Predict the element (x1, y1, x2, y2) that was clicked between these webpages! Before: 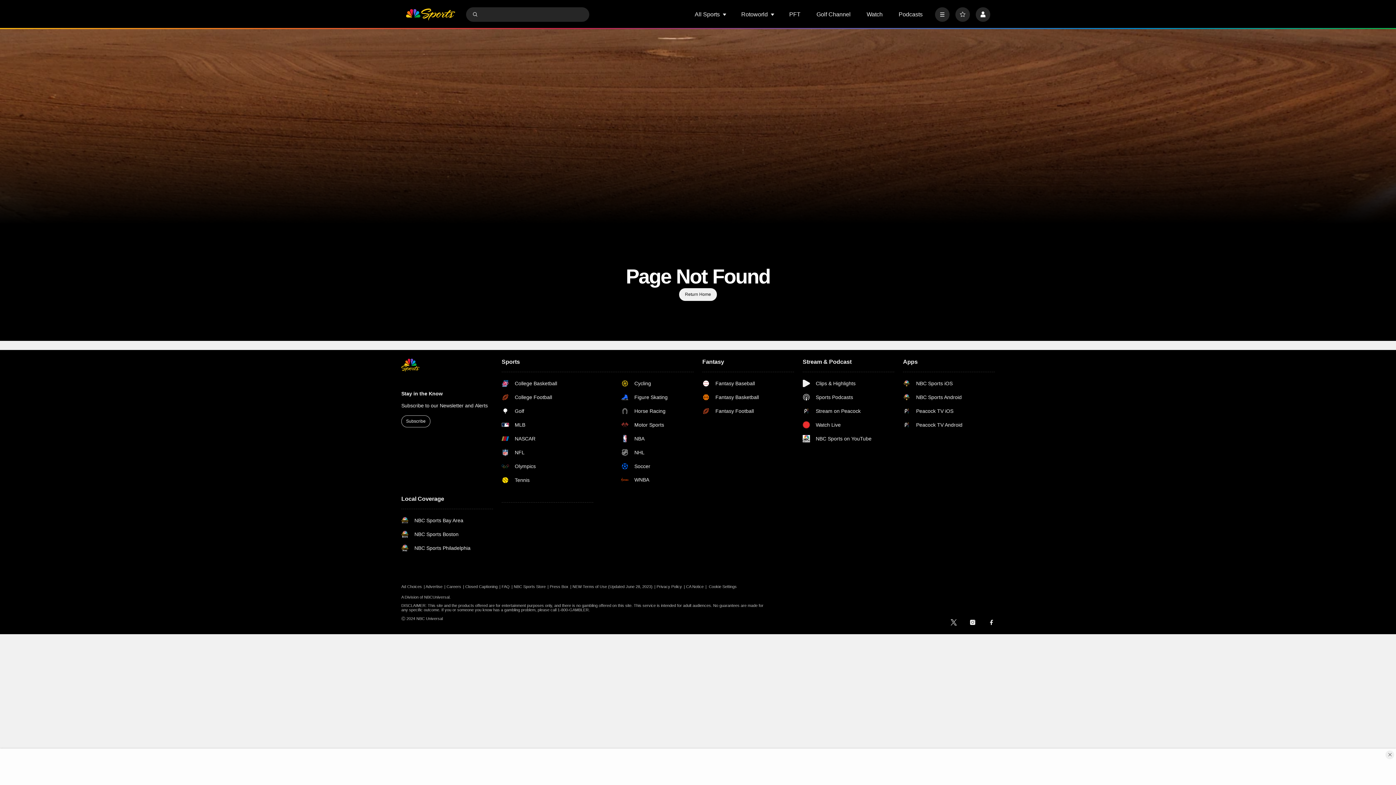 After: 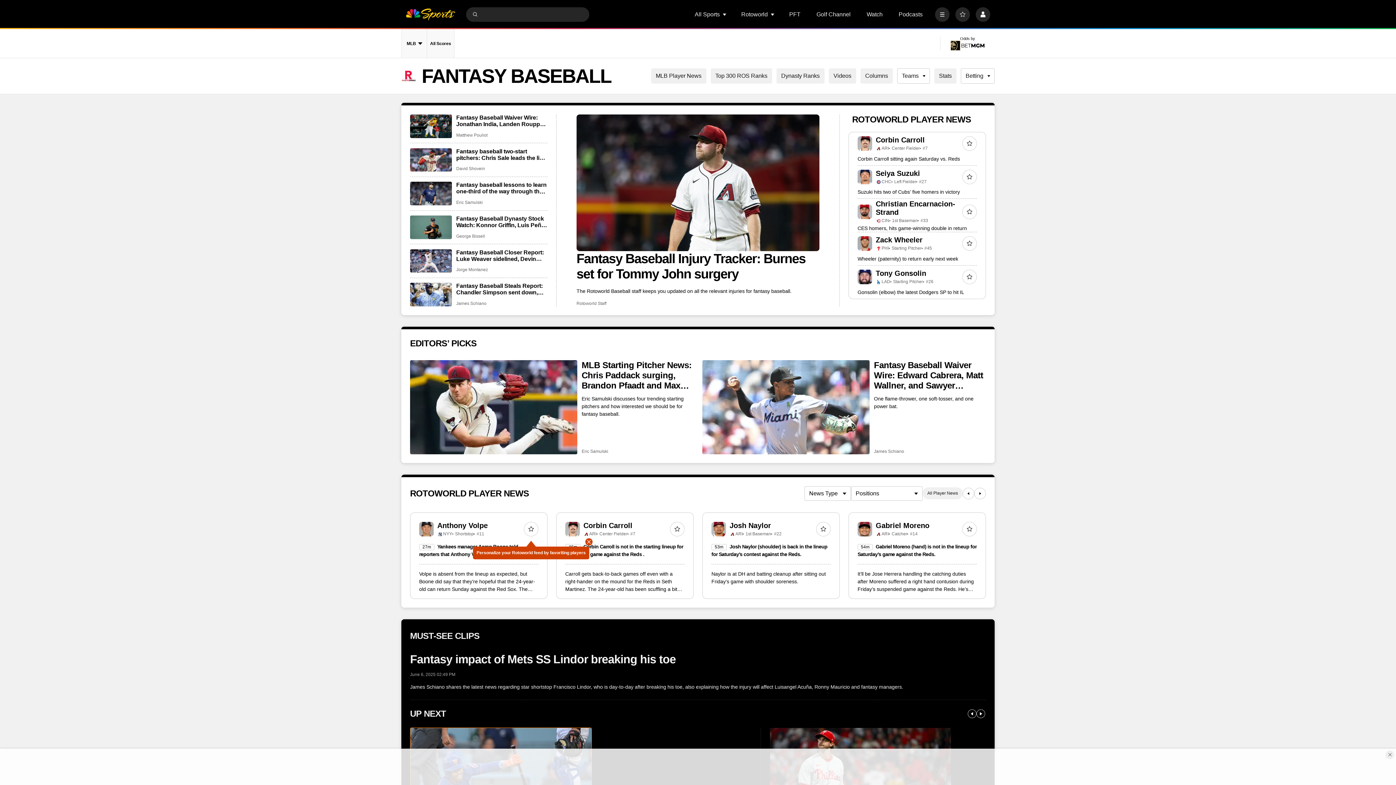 Action: label: Fantasy Baseball bbox: (702, 380, 759, 387)